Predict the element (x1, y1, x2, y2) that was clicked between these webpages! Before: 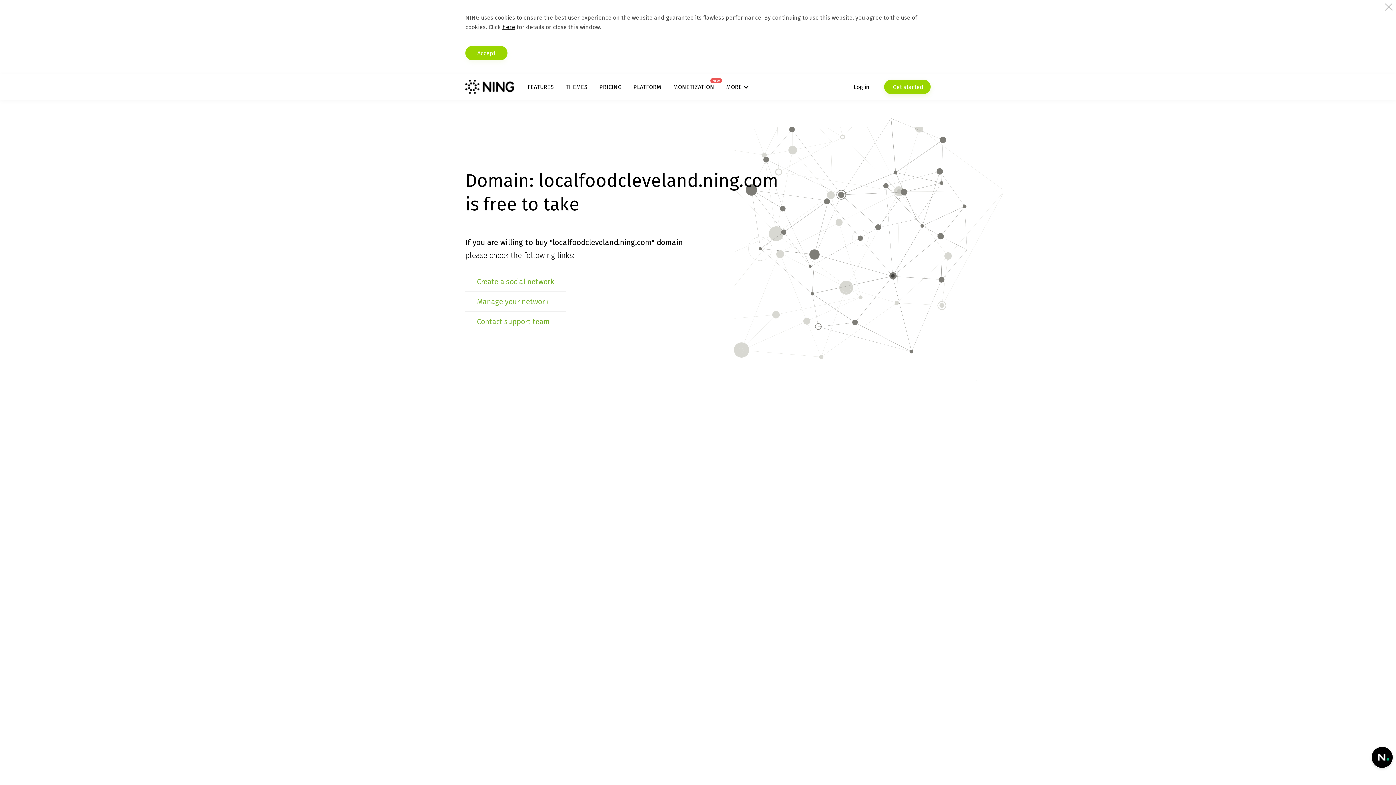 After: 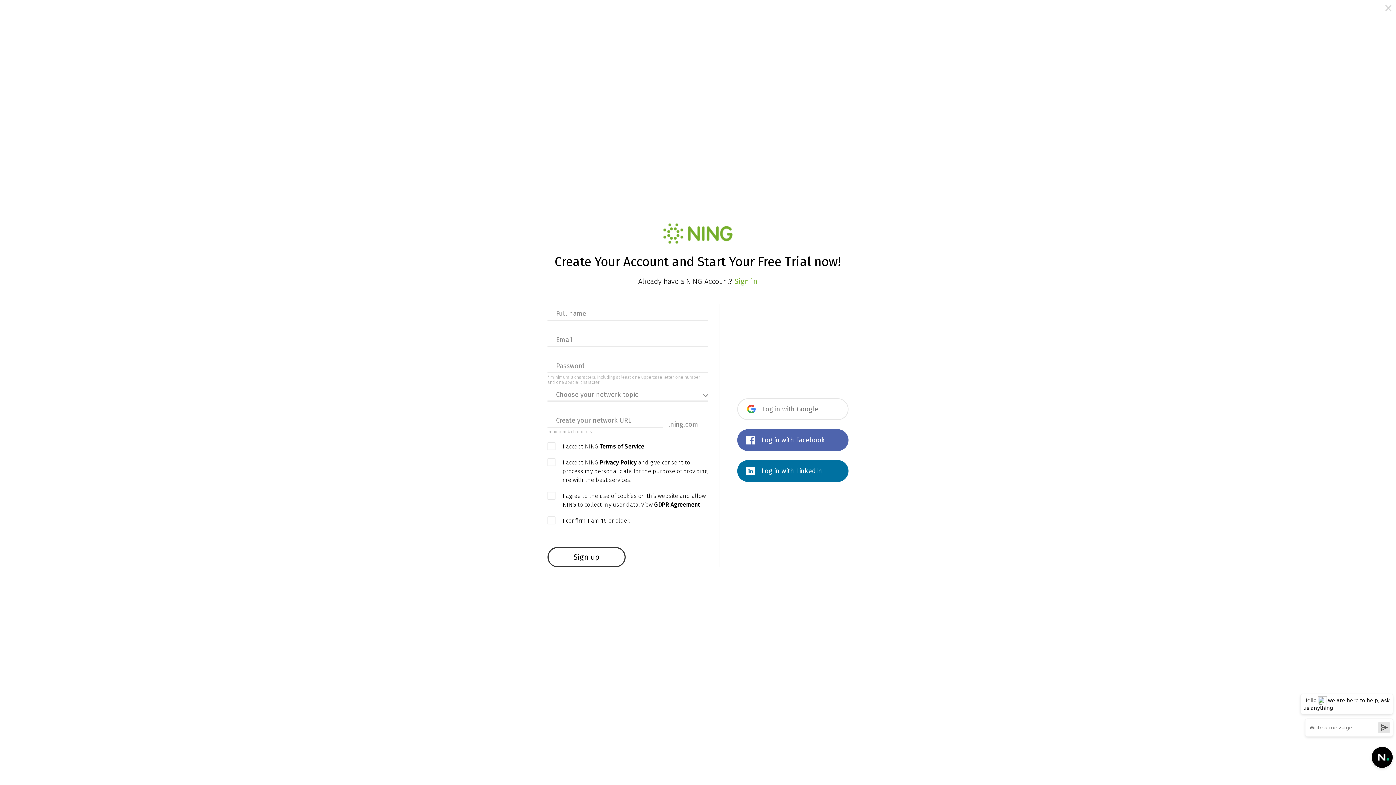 Action: label:  Get started bbox: (884, 79, 930, 94)